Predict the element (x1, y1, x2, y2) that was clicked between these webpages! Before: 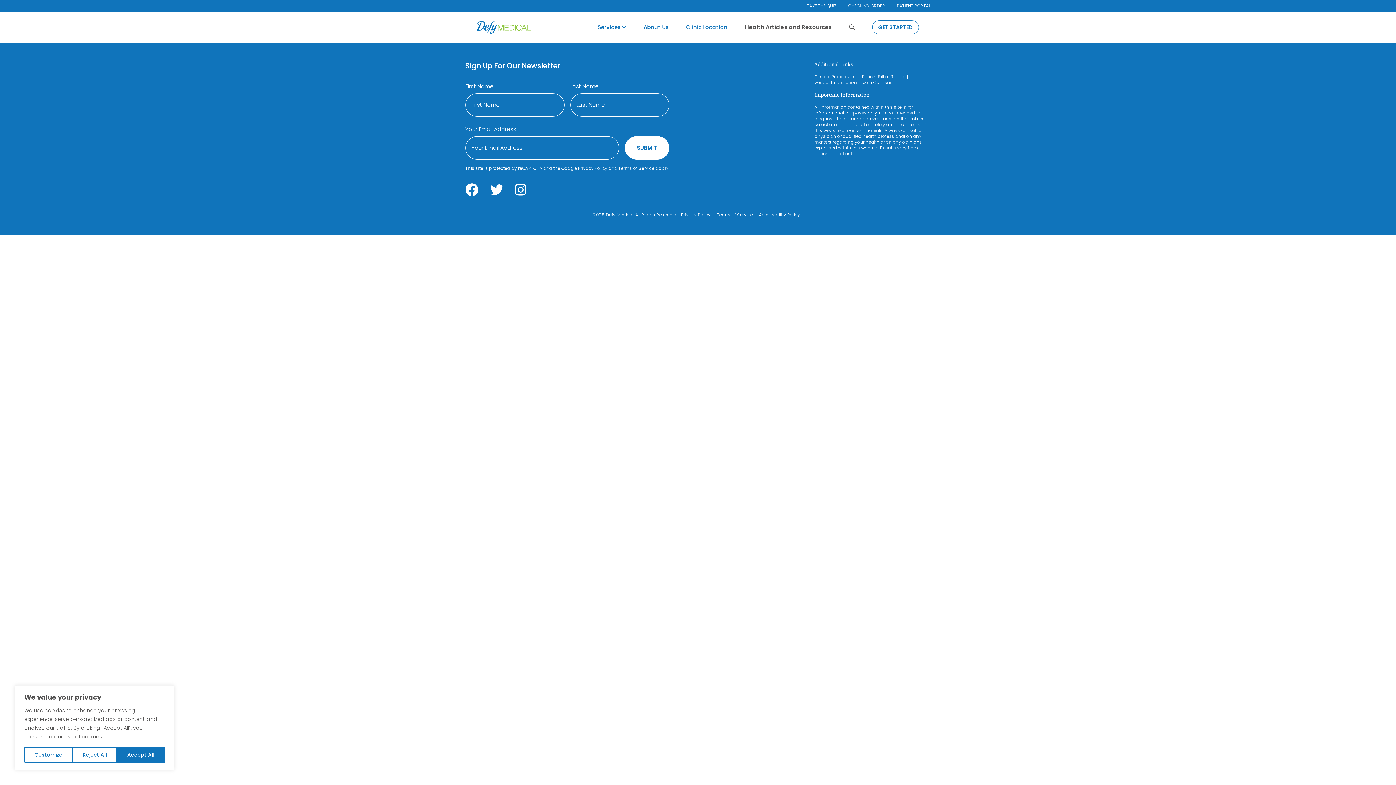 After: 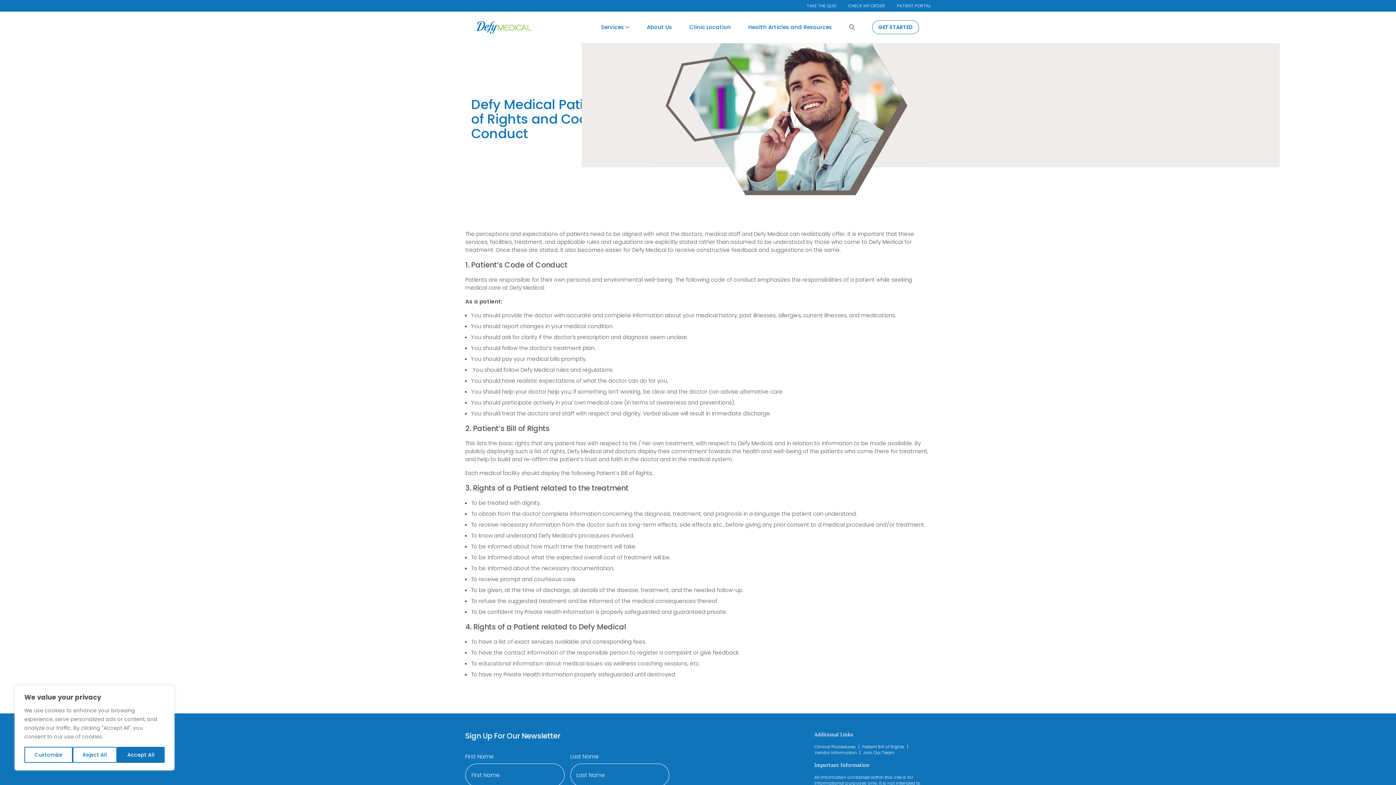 Action: label: Patient Bill of Rights bbox: (862, 73, 904, 79)